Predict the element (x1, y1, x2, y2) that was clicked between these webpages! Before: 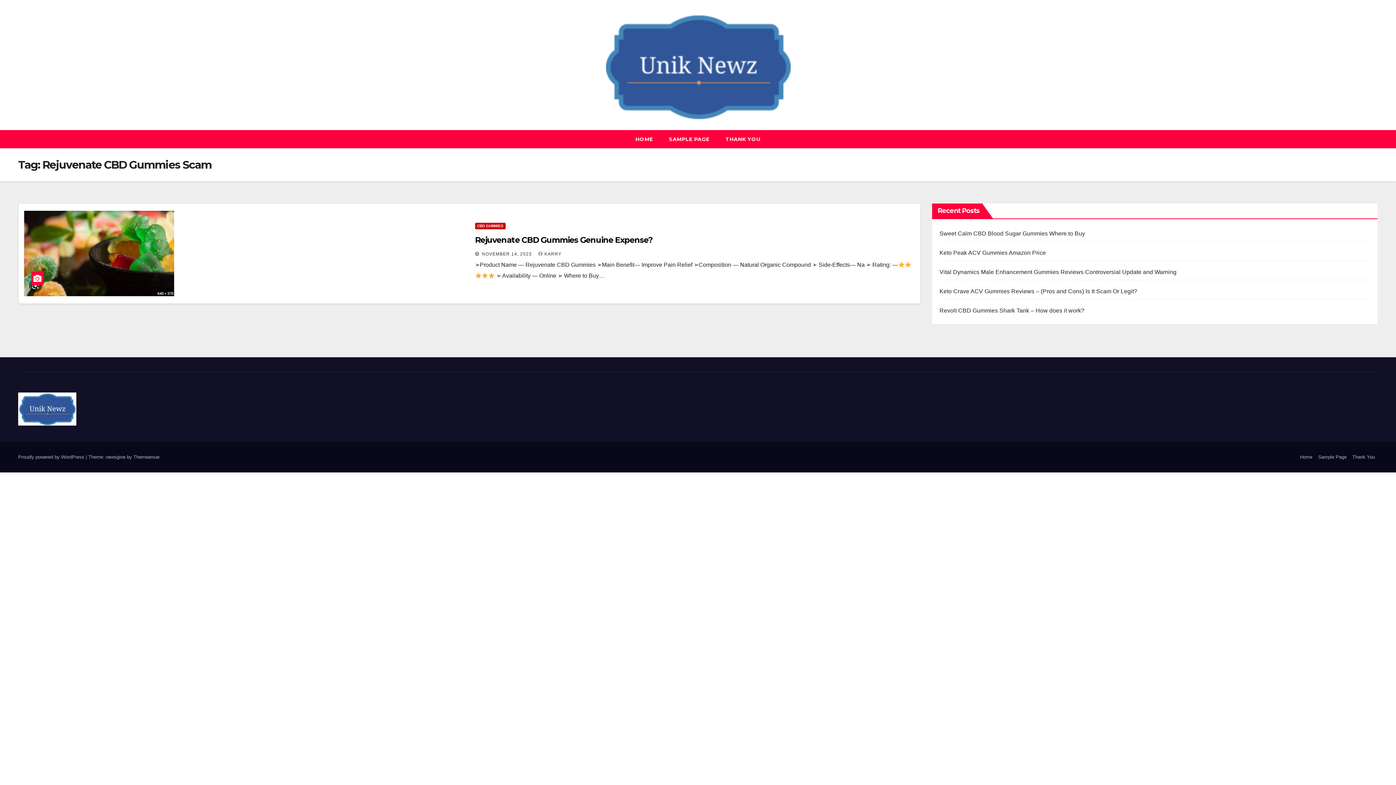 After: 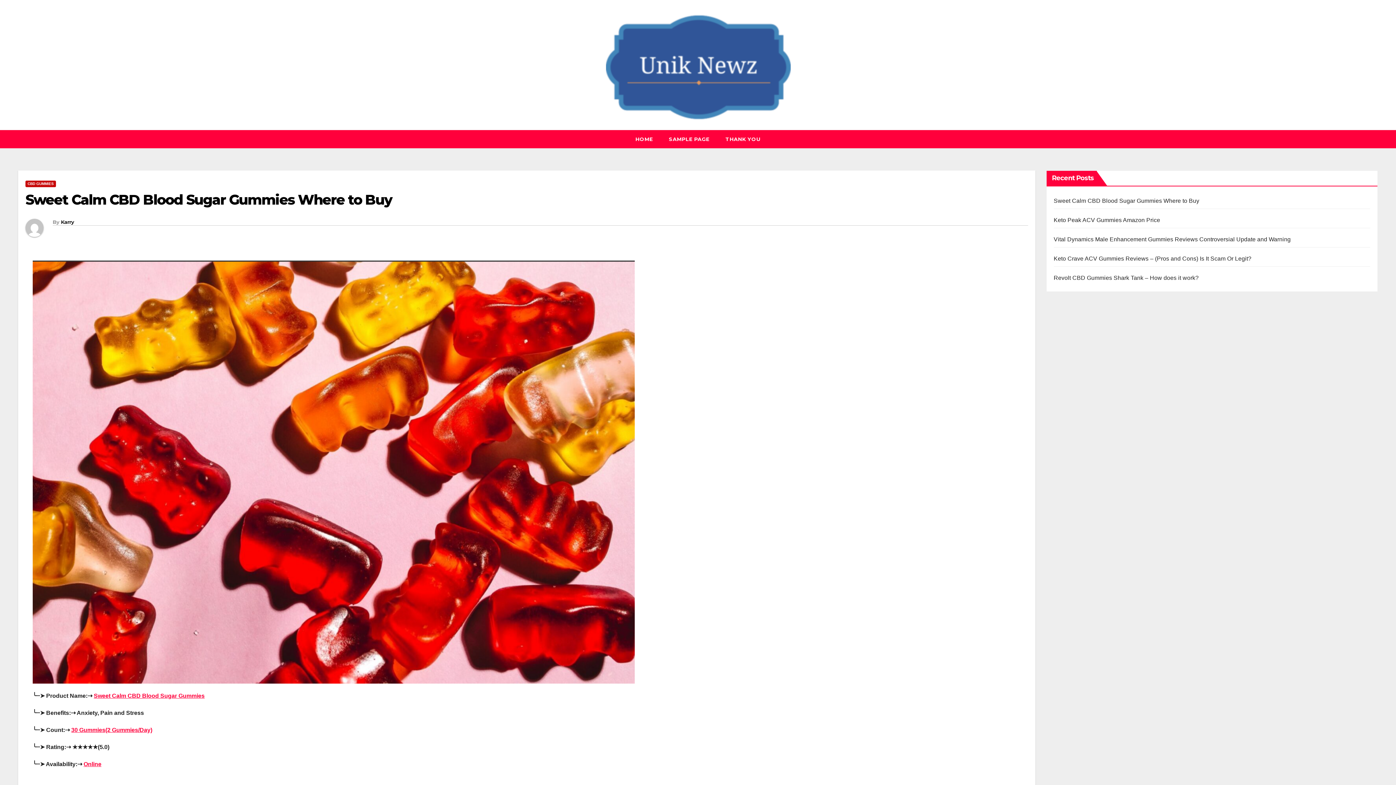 Action: bbox: (939, 230, 1085, 236) label: Sweet Calm CBD Blood Sugar Gummies Where to Buy